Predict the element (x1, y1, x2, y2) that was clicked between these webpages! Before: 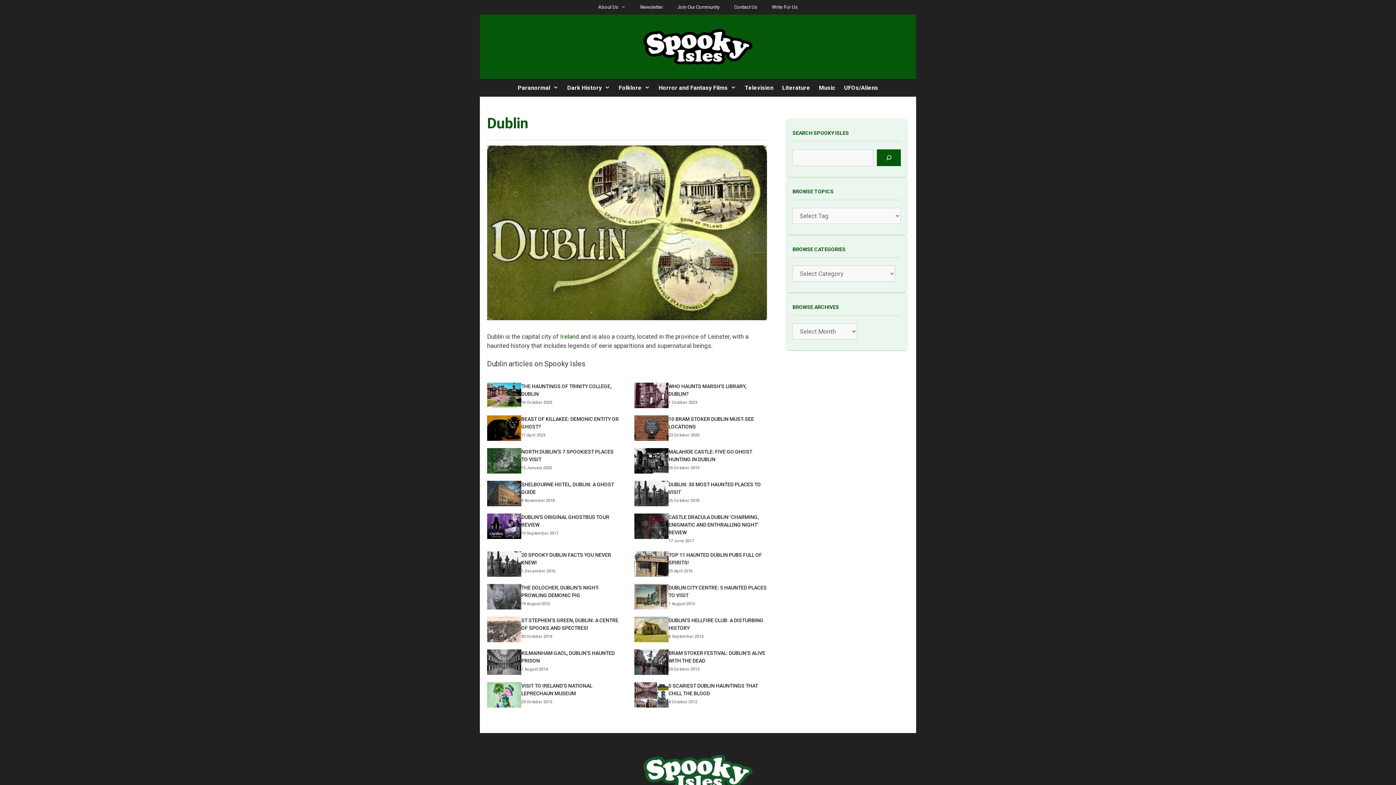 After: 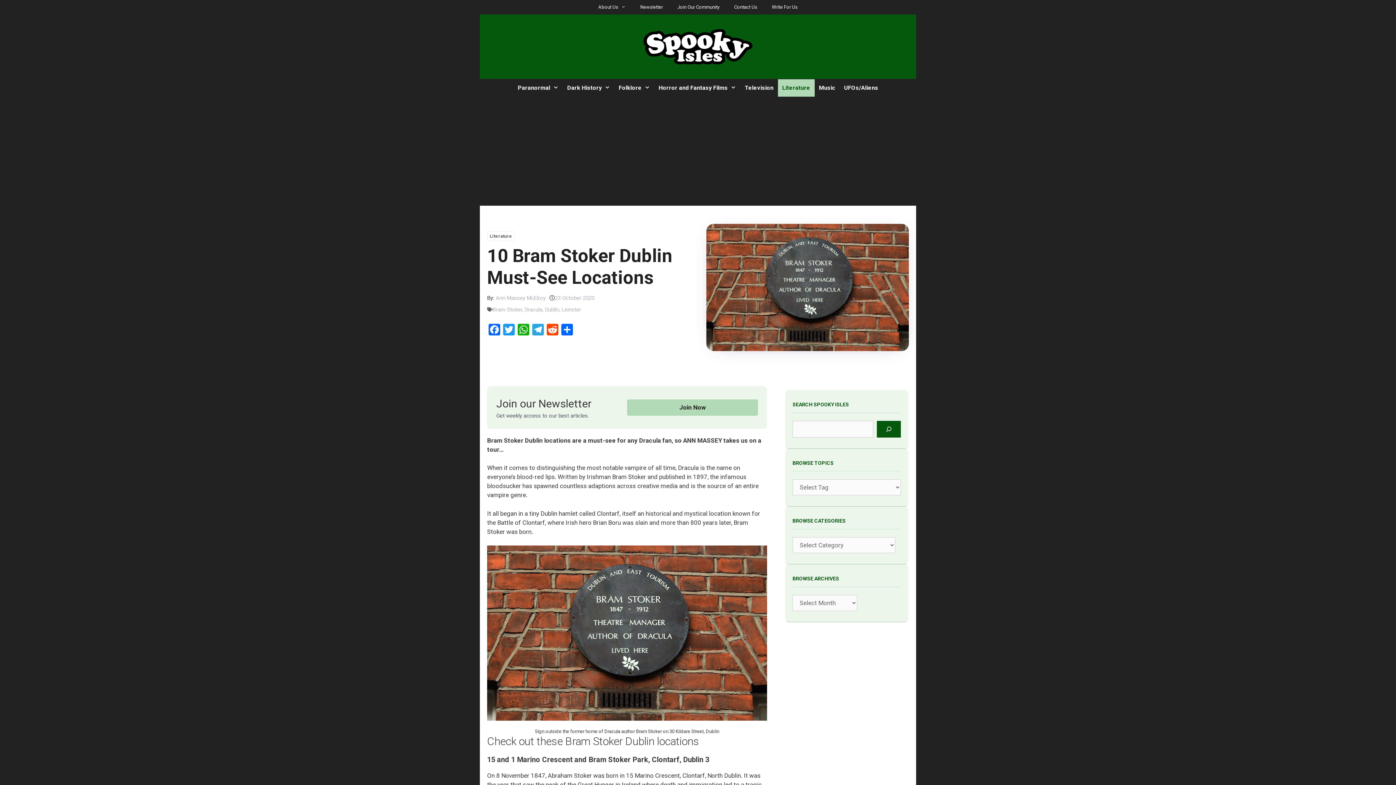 Action: bbox: (634, 415, 668, 441)